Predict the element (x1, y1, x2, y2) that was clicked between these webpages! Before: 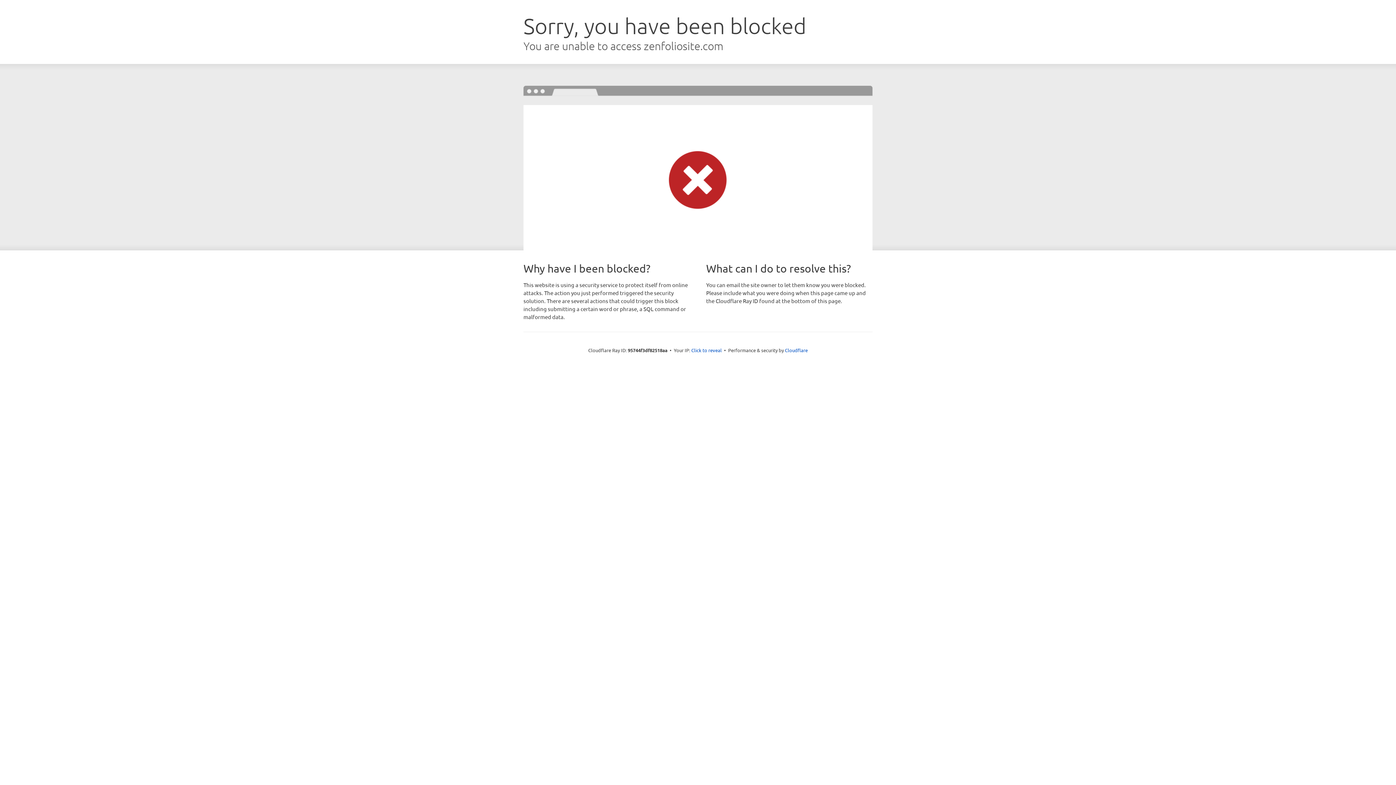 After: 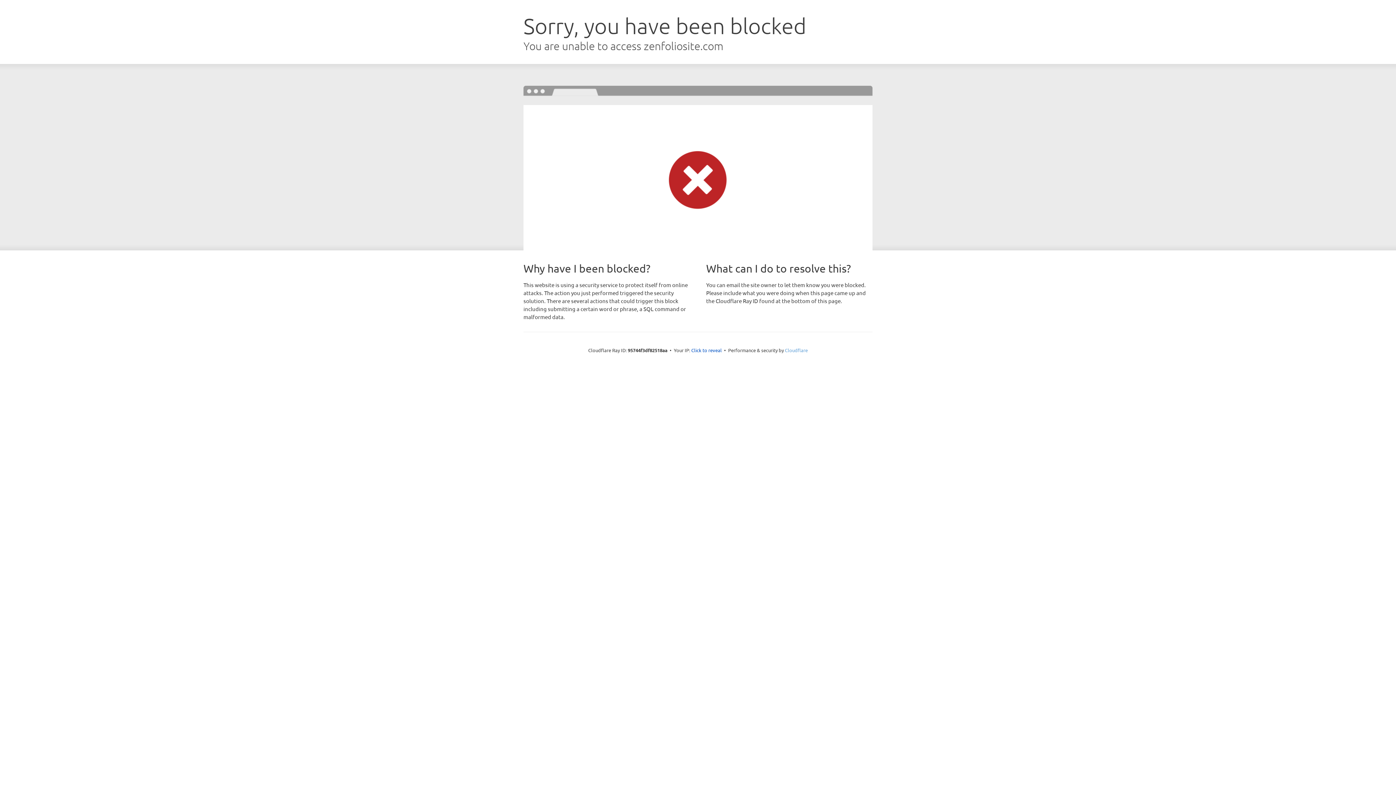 Action: bbox: (785, 347, 808, 353) label: Cloudflare